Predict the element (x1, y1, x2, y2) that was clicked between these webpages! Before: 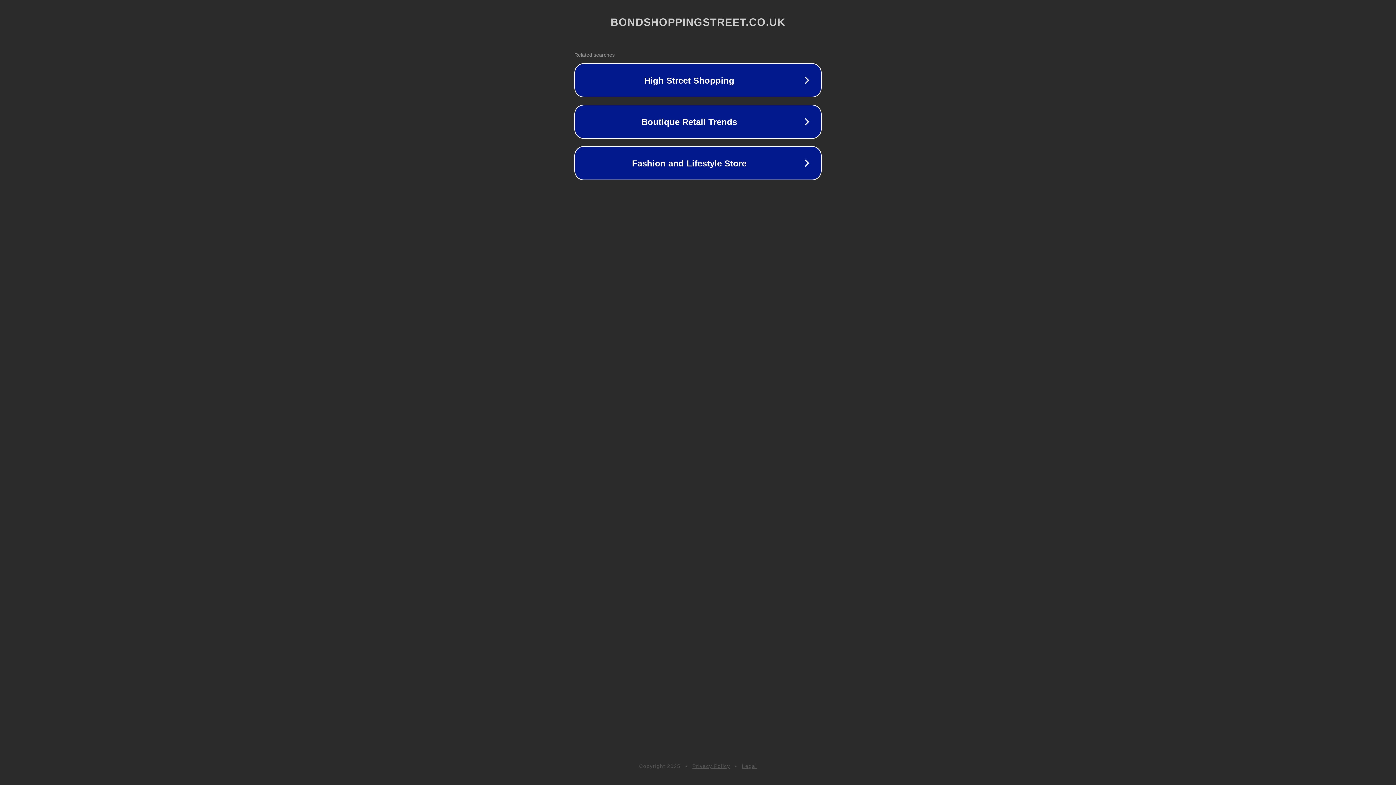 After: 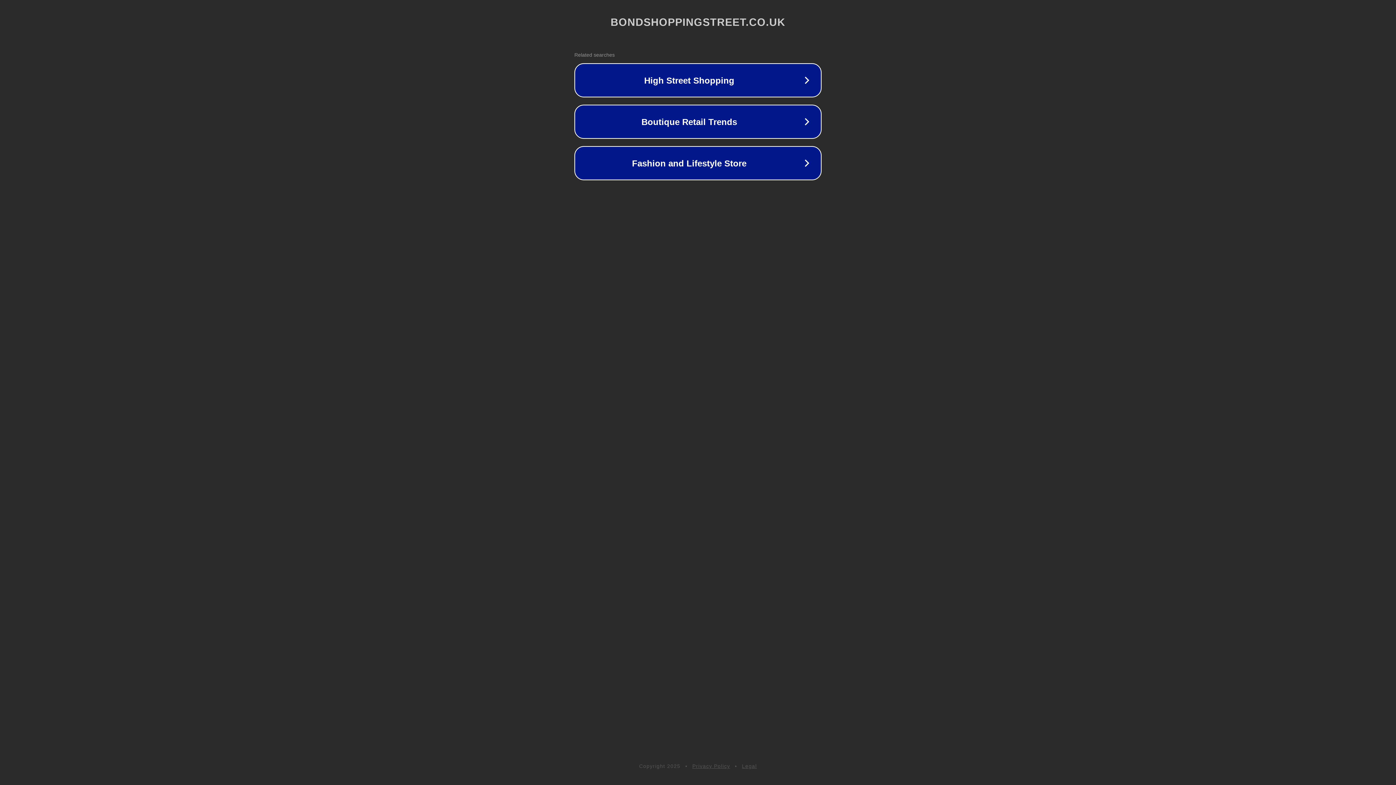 Action: label: Privacy Policy bbox: (692, 763, 730, 769)